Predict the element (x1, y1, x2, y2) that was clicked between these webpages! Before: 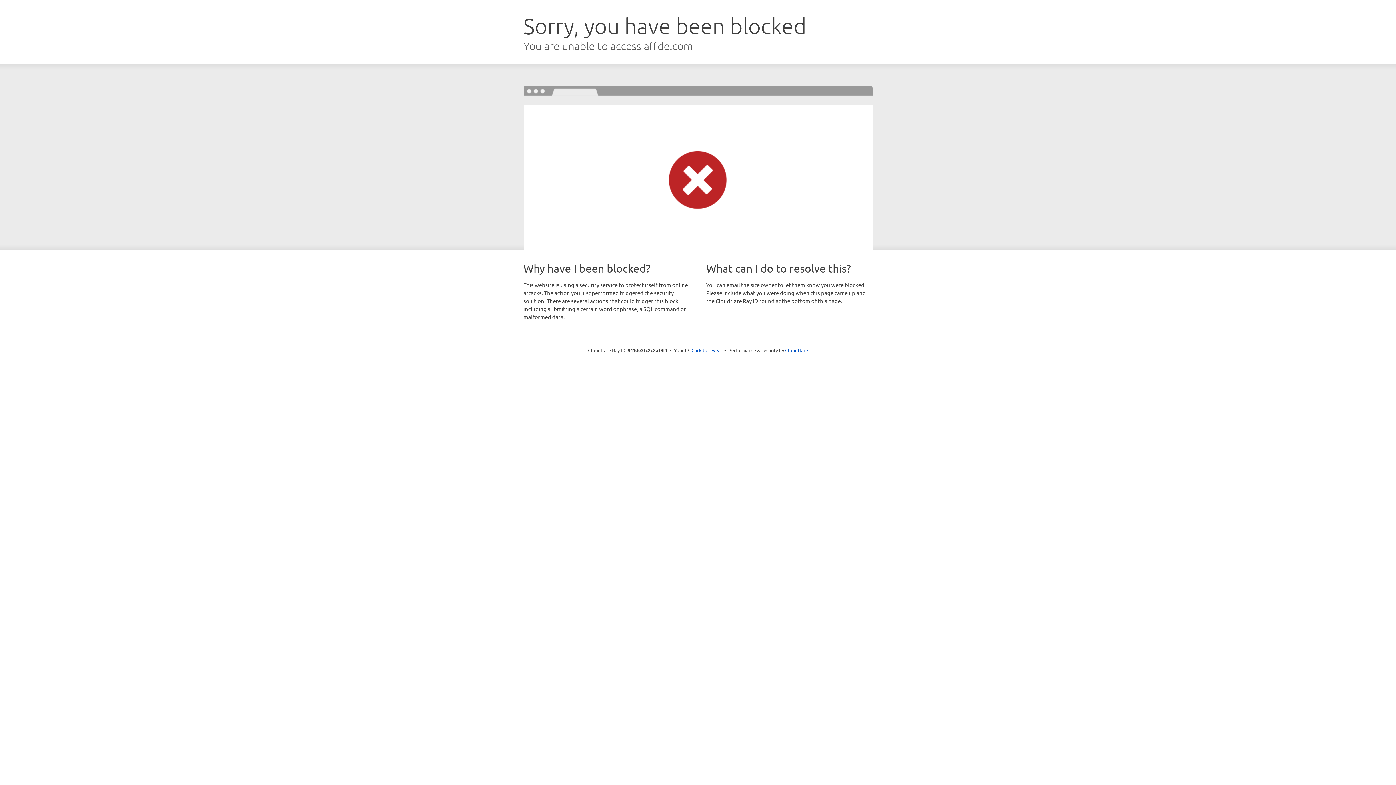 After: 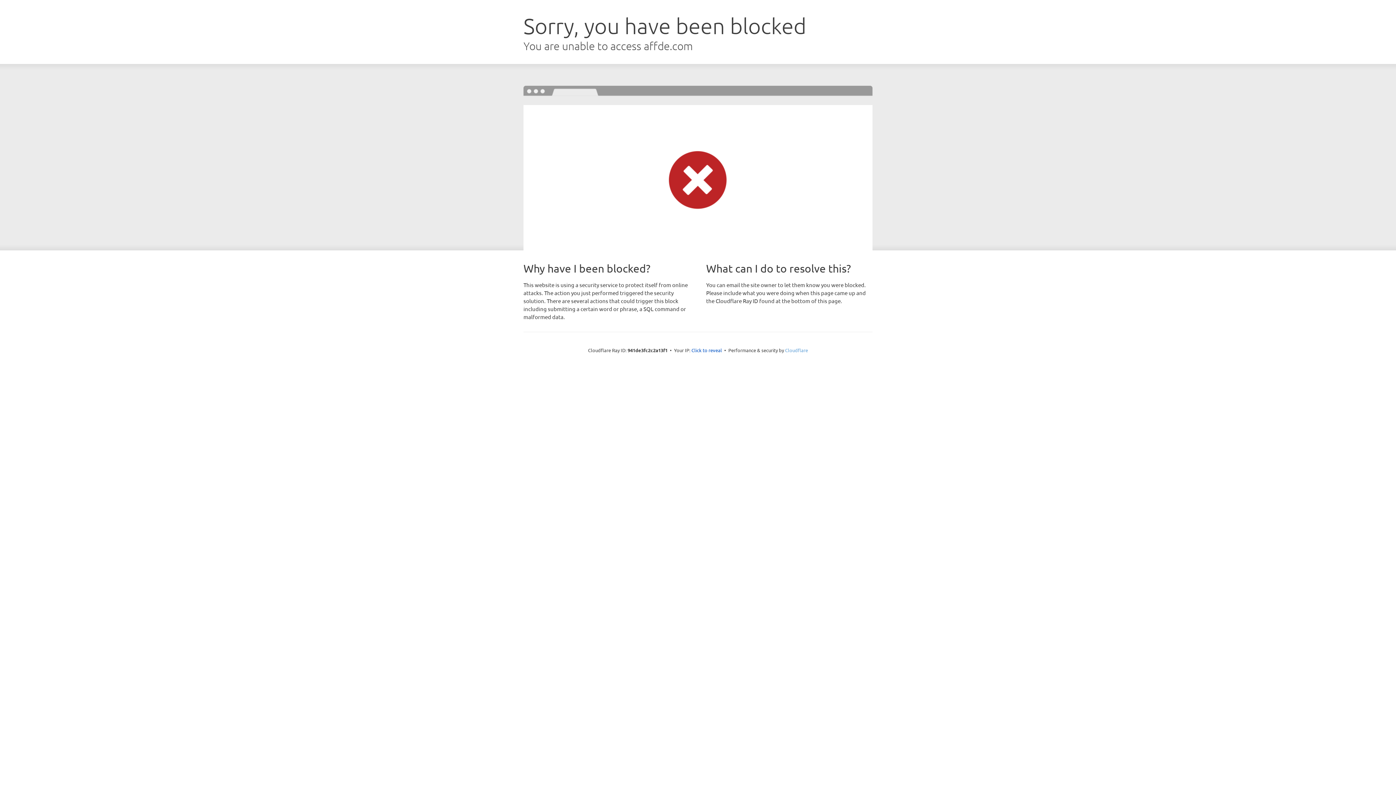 Action: label: Cloudflare bbox: (785, 347, 808, 353)